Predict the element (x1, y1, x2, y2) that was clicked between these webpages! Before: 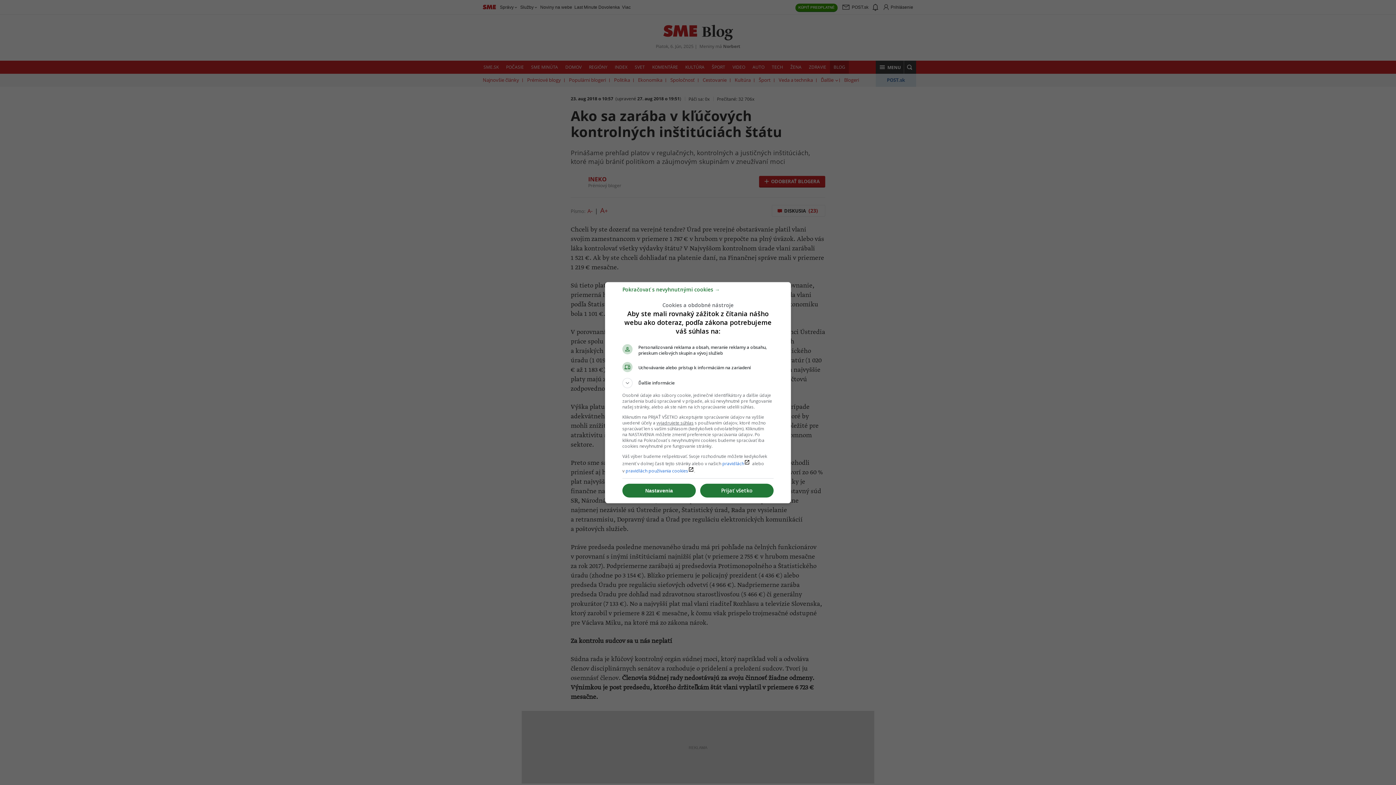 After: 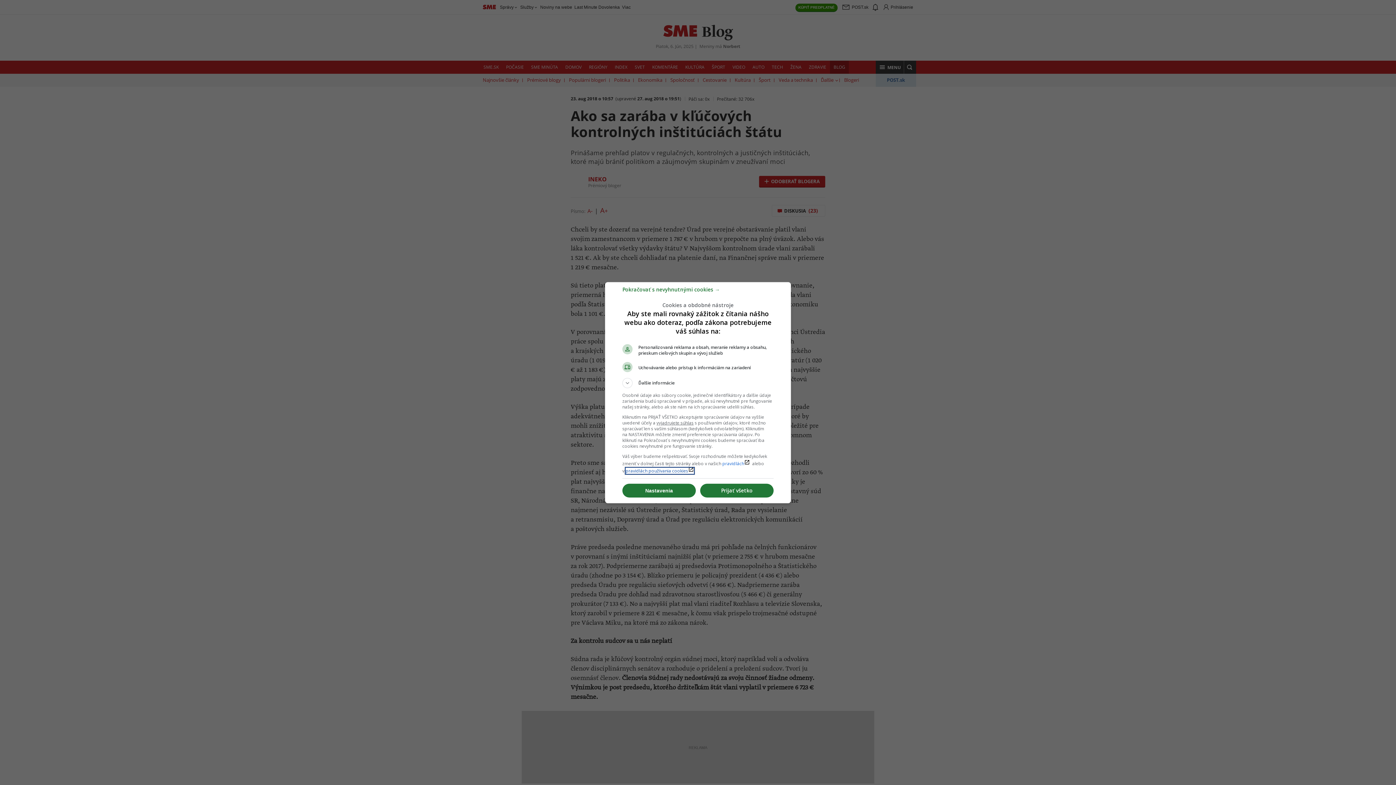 Action: label: pravidlách používania cookieslaunch bbox: (625, 467, 694, 474)